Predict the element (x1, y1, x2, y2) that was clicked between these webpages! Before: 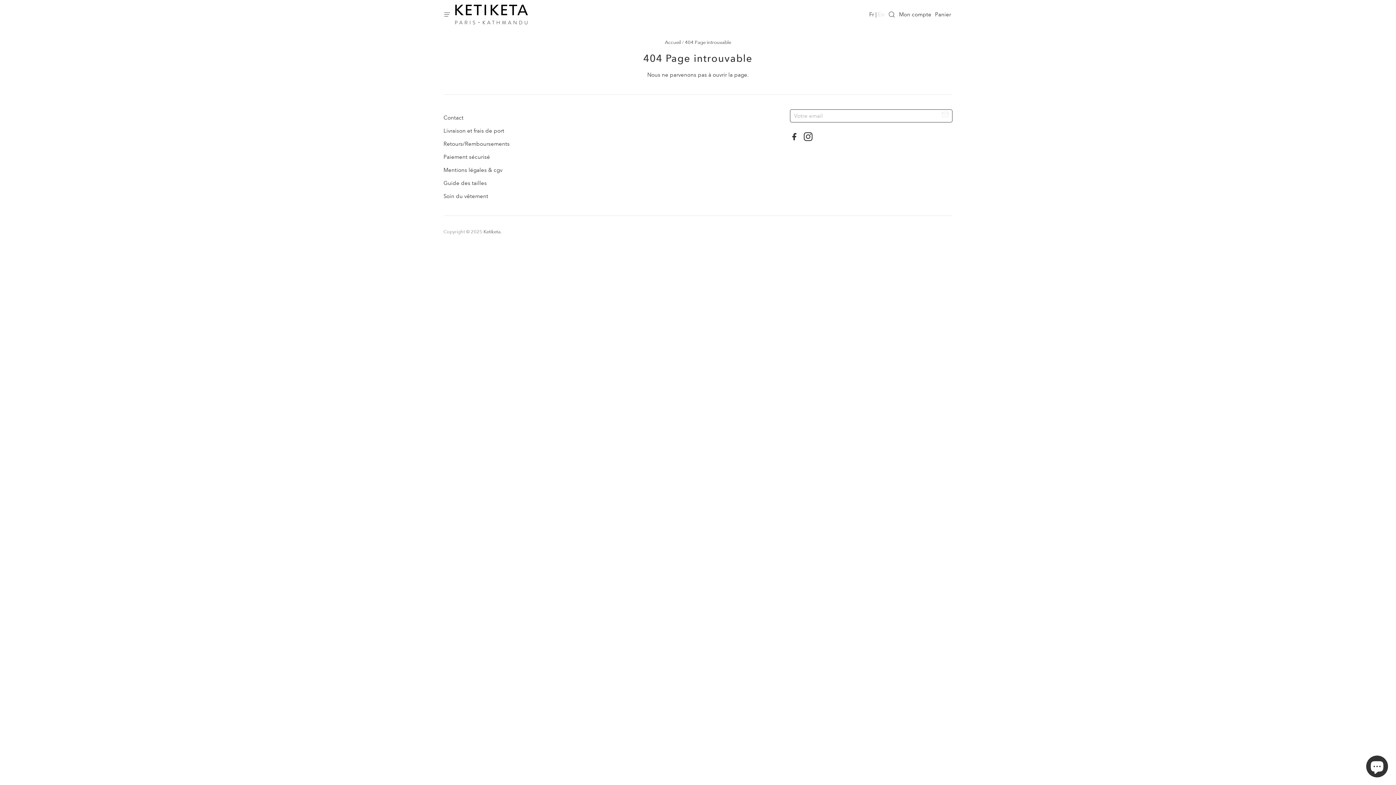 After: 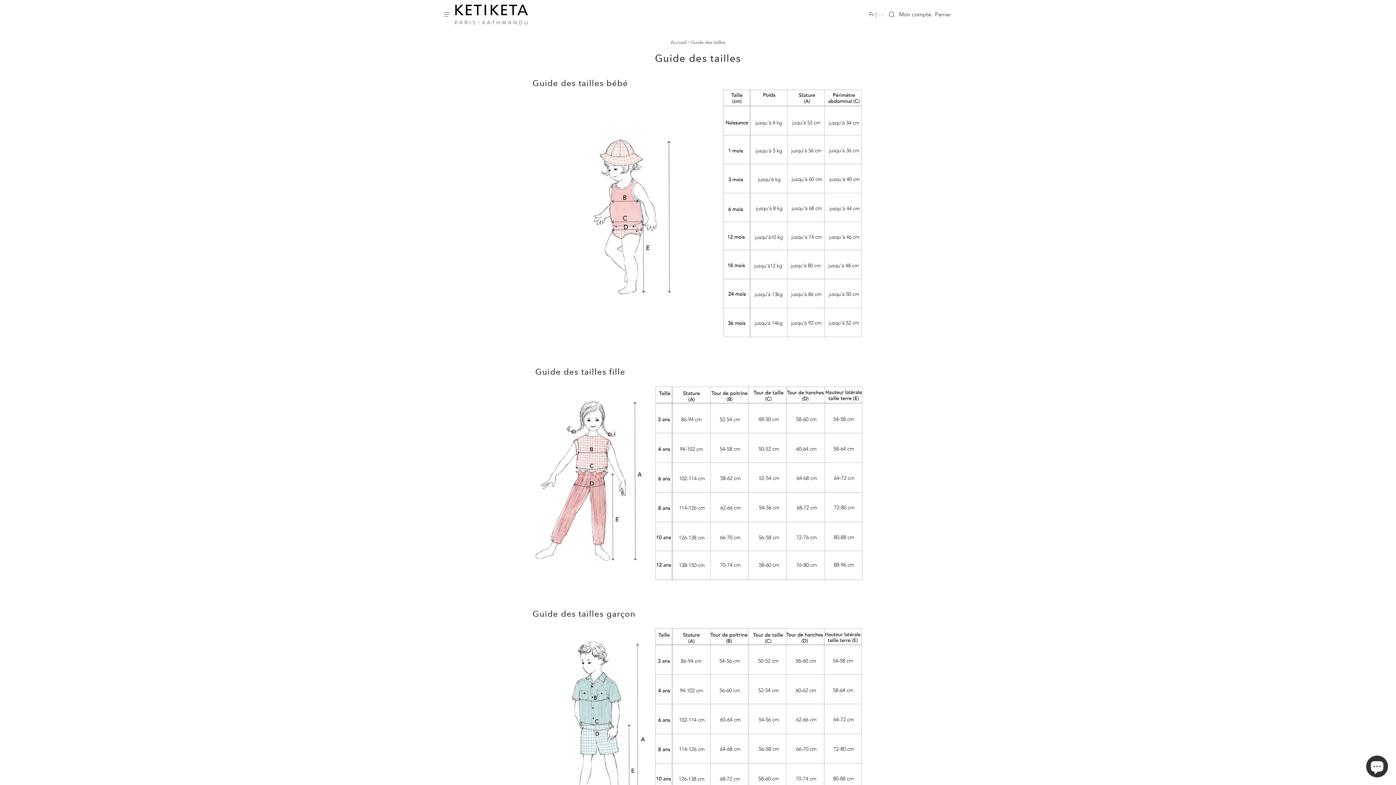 Action: bbox: (443, 179, 486, 186) label: Guide des tailles